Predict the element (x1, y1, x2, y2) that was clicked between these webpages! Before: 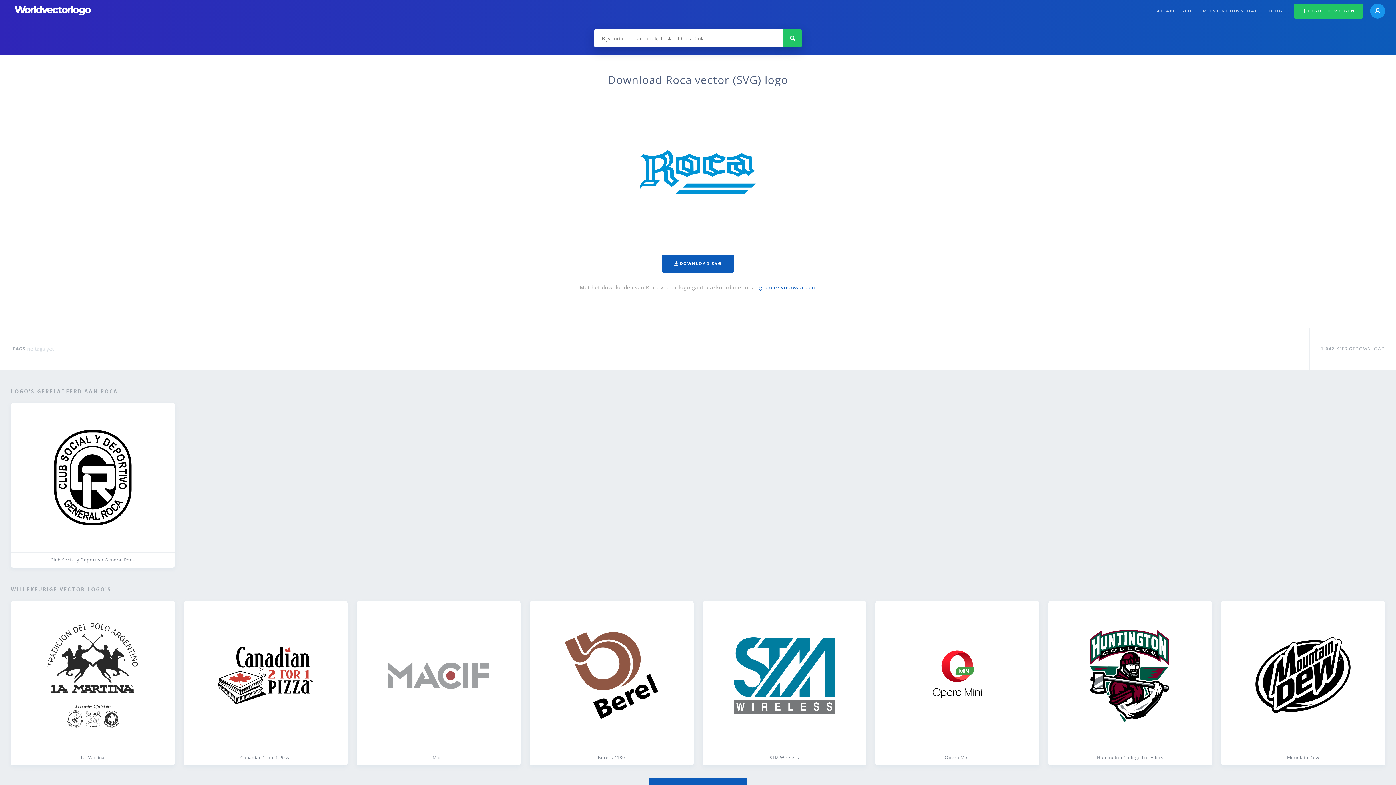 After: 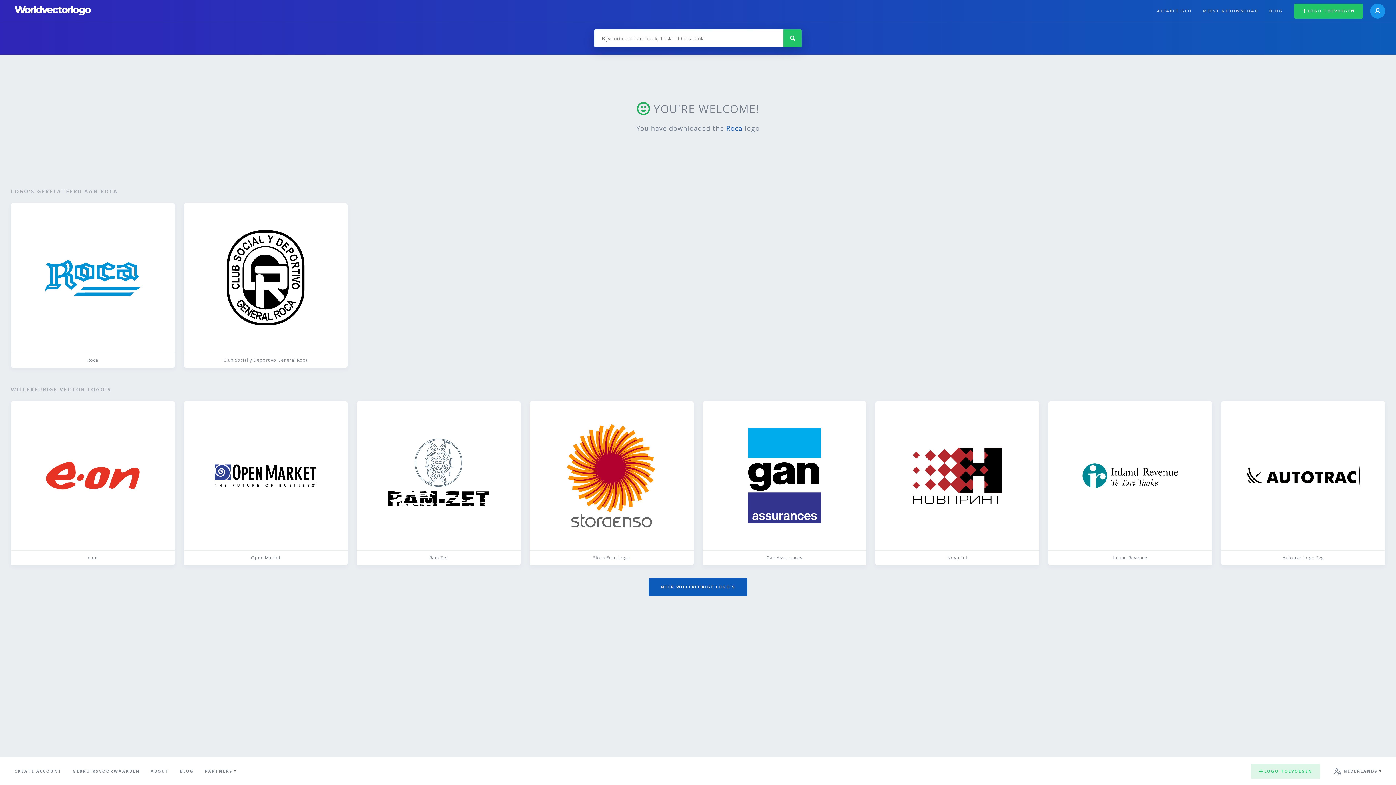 Action: label: DOWNLOAD SVG bbox: (662, 254, 734, 272)